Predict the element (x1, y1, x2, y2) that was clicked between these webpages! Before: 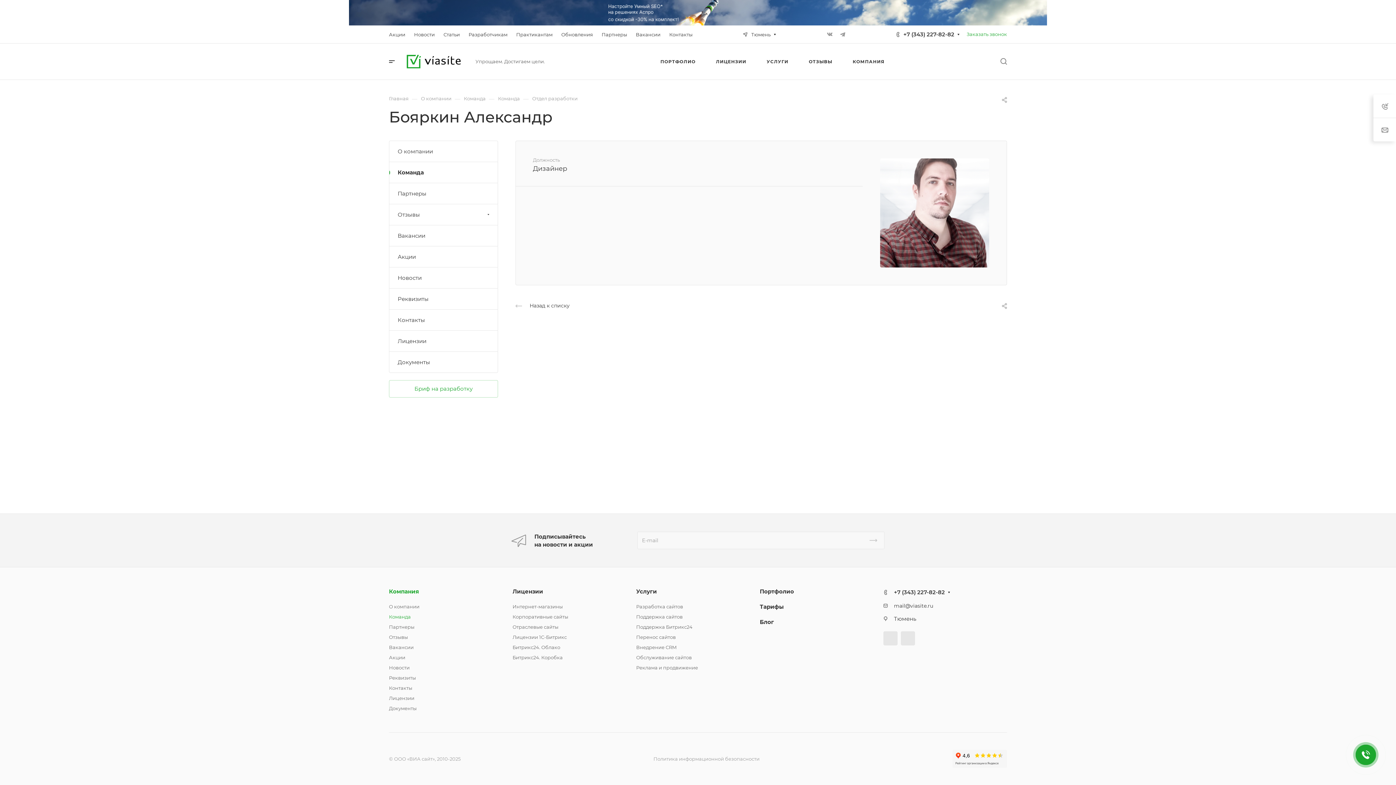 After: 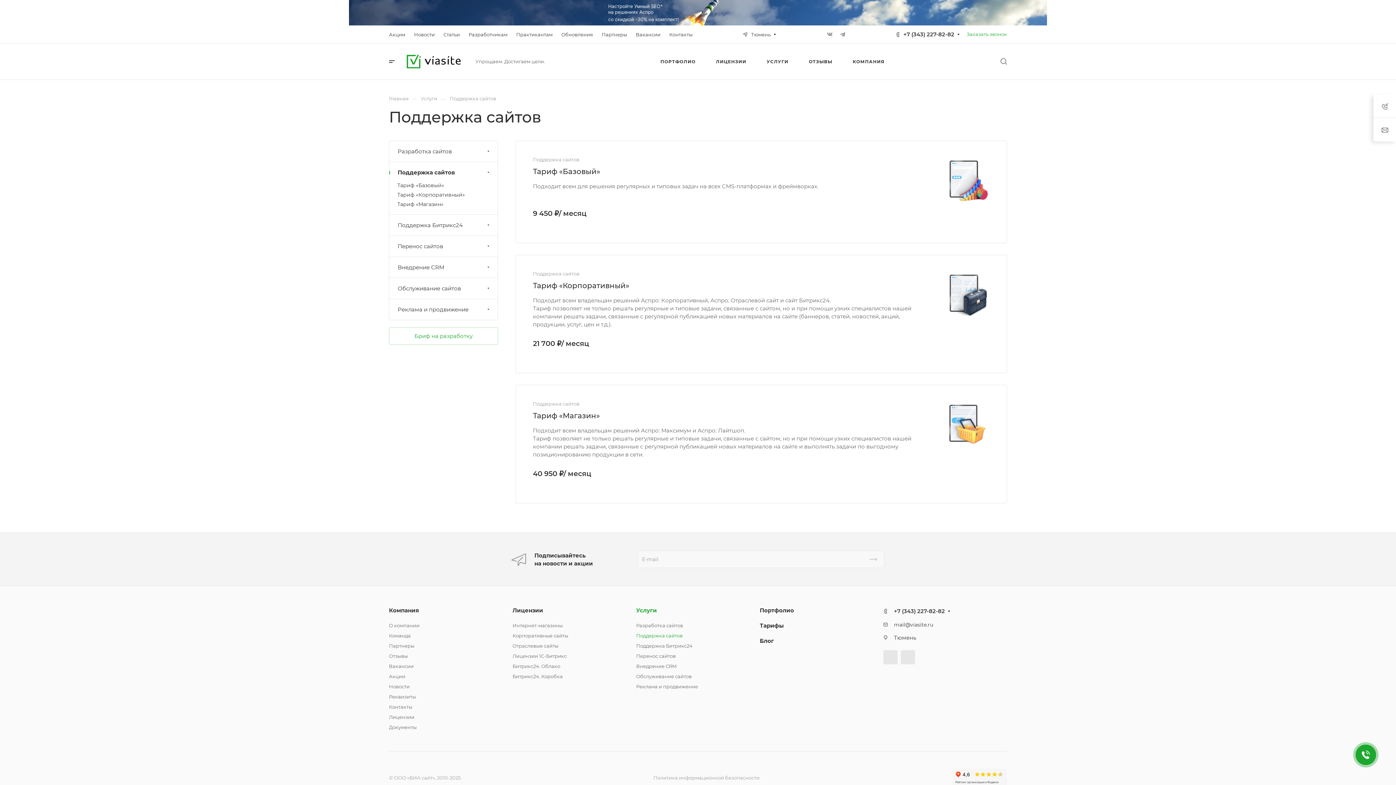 Action: bbox: (636, 614, 682, 620) label: Поддержка сайтов